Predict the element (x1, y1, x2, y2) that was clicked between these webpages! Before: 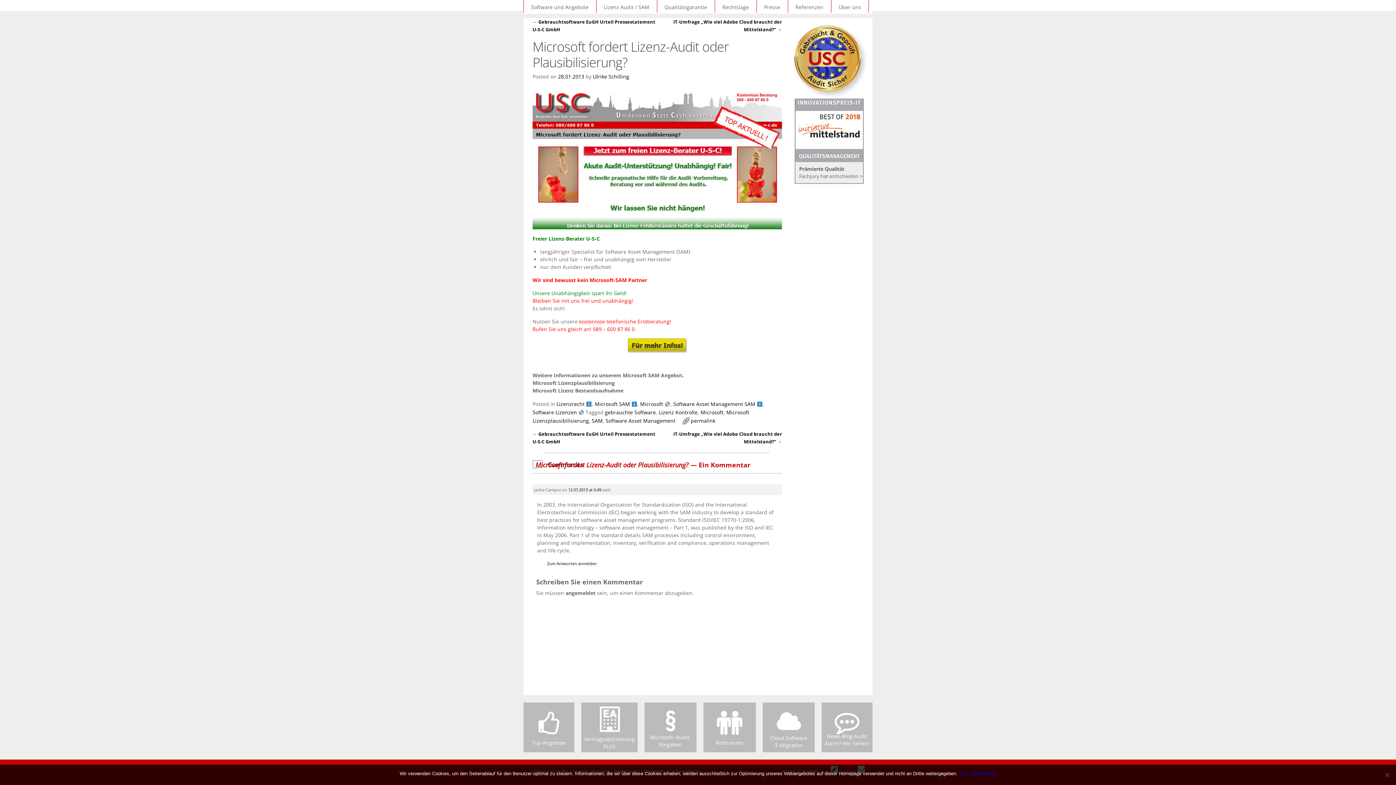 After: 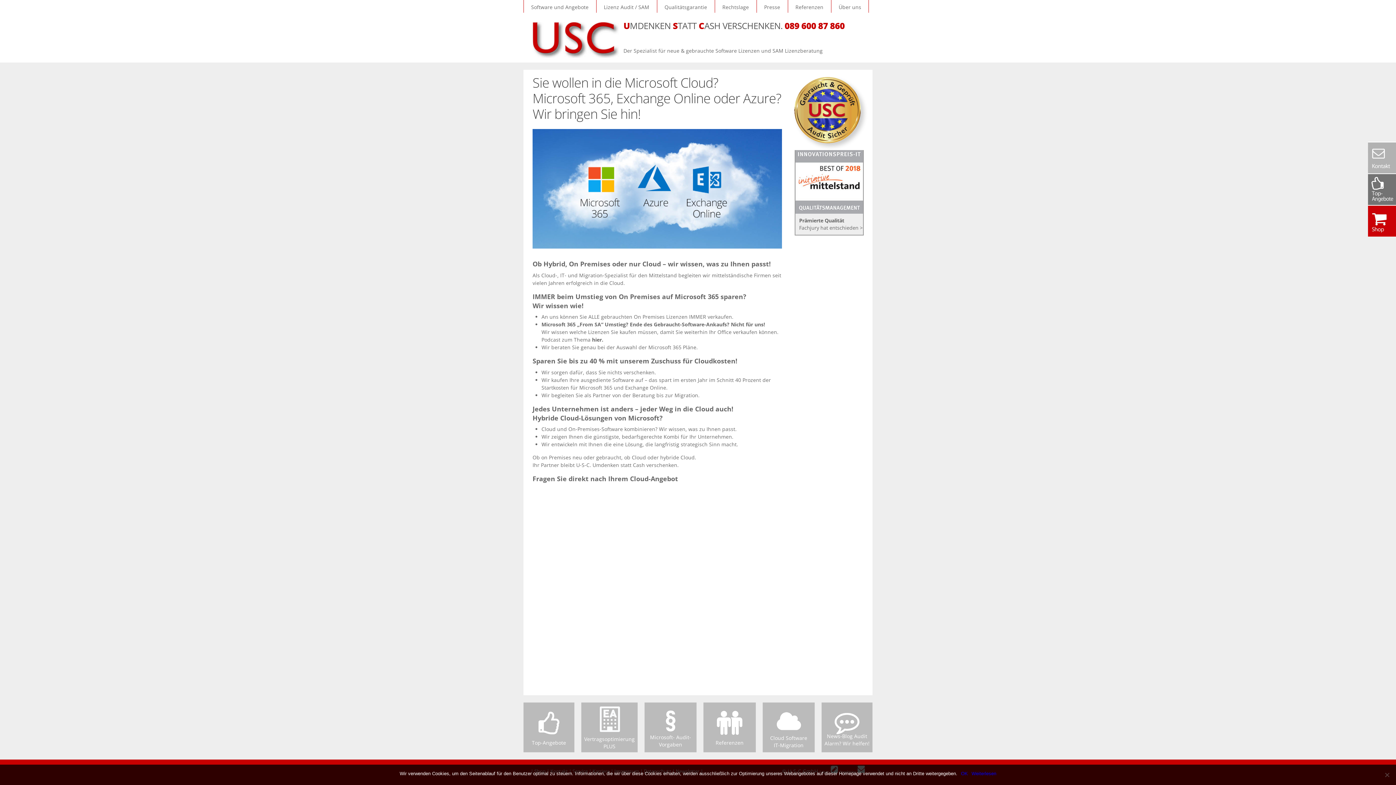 Action: bbox: (765, 705, 812, 749) label: Cloud Software
IT-Migration